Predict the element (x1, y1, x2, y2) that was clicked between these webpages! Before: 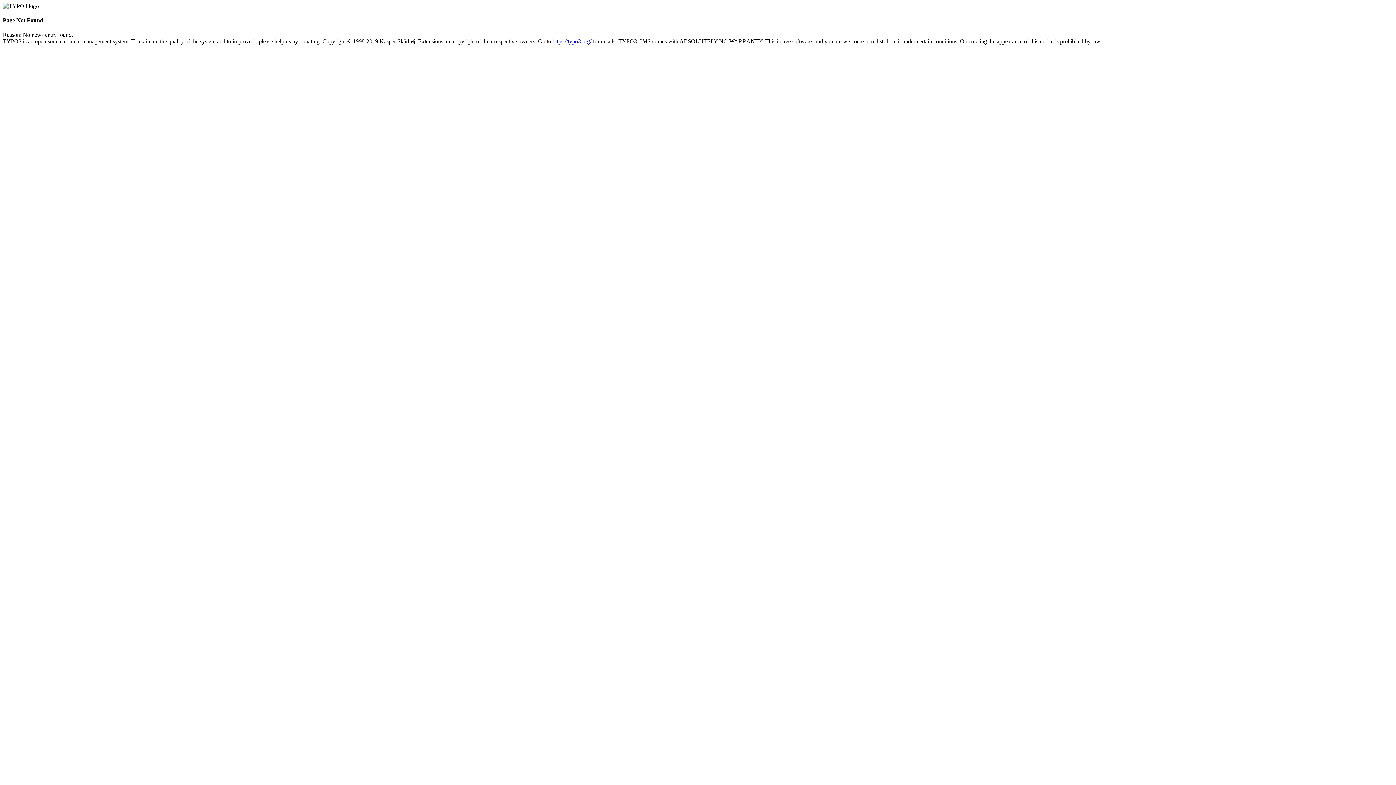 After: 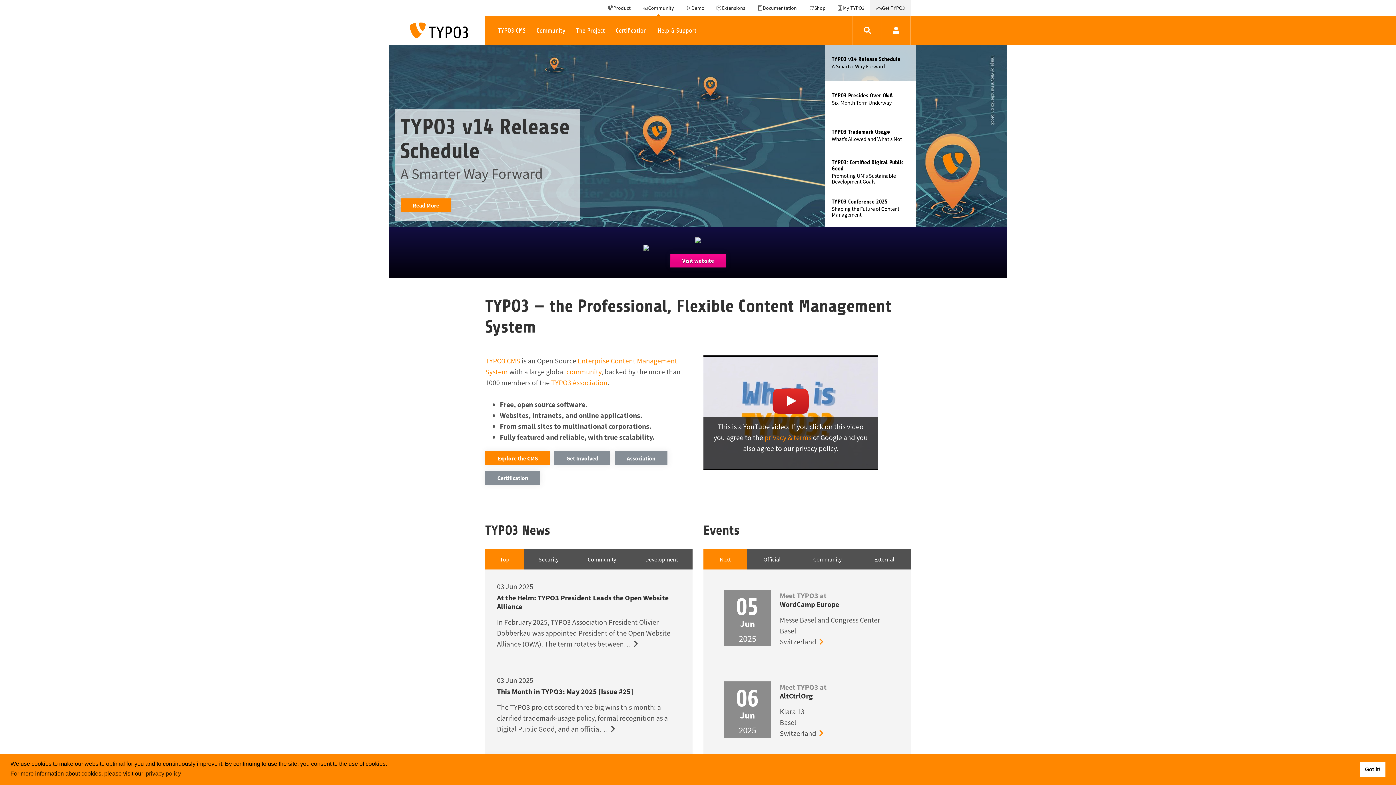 Action: label: https://typo3.org/ bbox: (552, 38, 591, 44)